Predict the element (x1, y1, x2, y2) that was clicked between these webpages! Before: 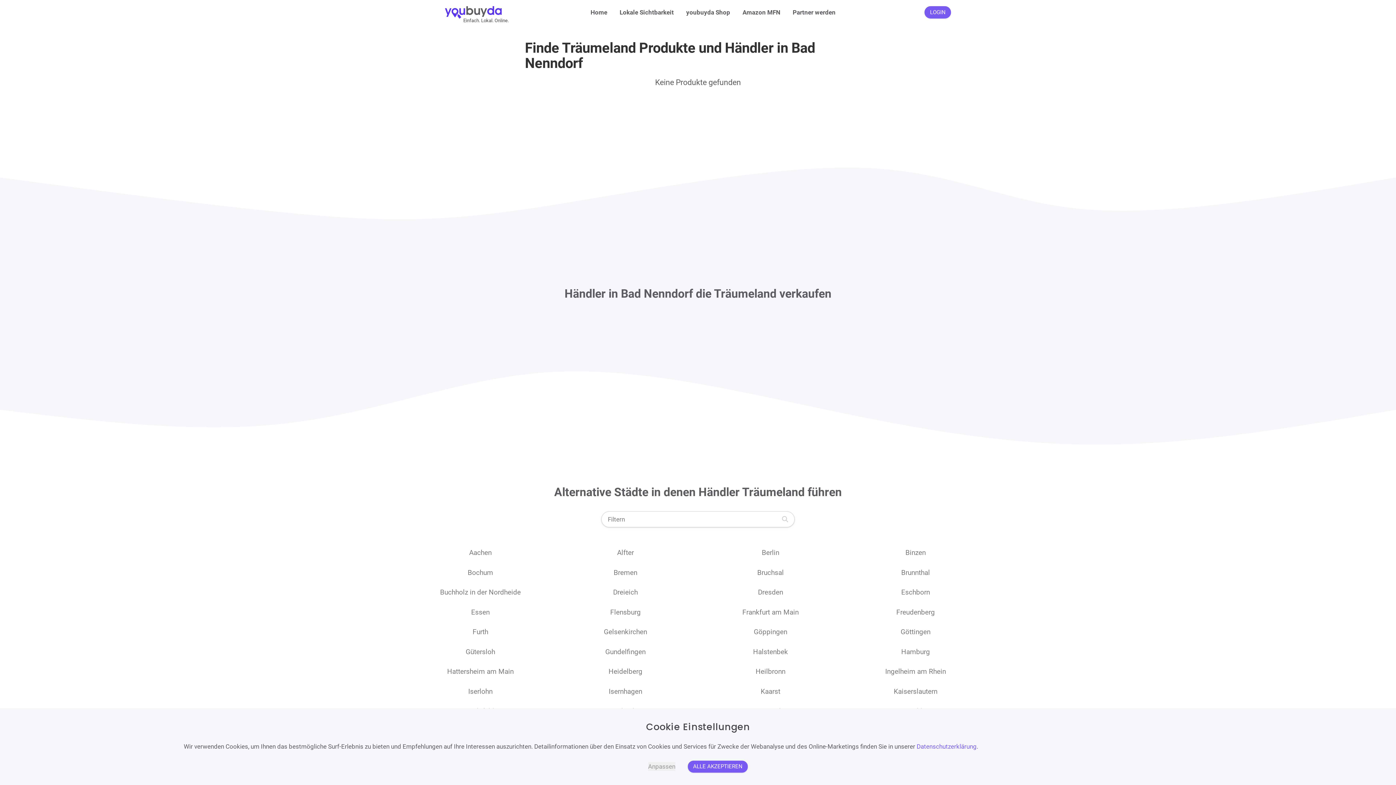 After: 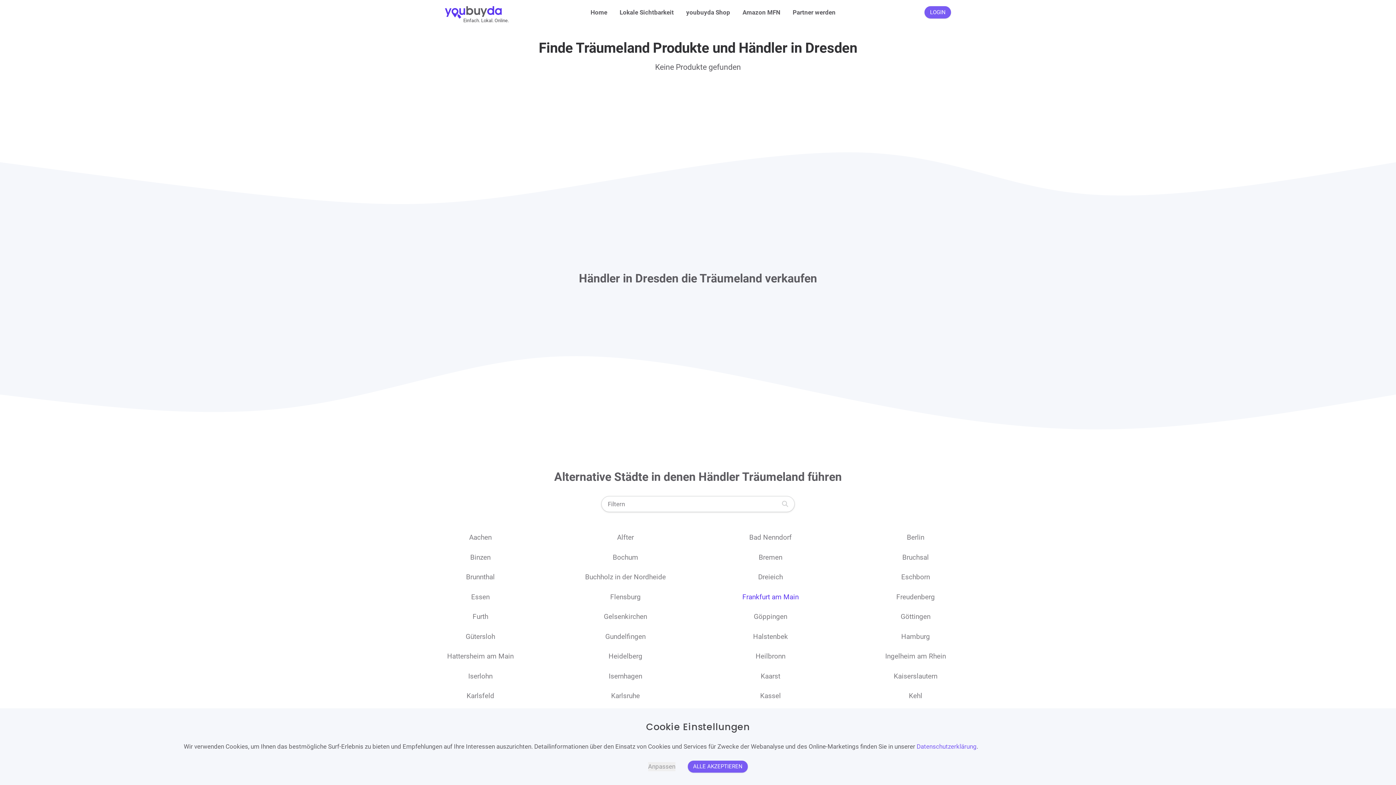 Action: label: Dresden bbox: (698, 582, 843, 602)